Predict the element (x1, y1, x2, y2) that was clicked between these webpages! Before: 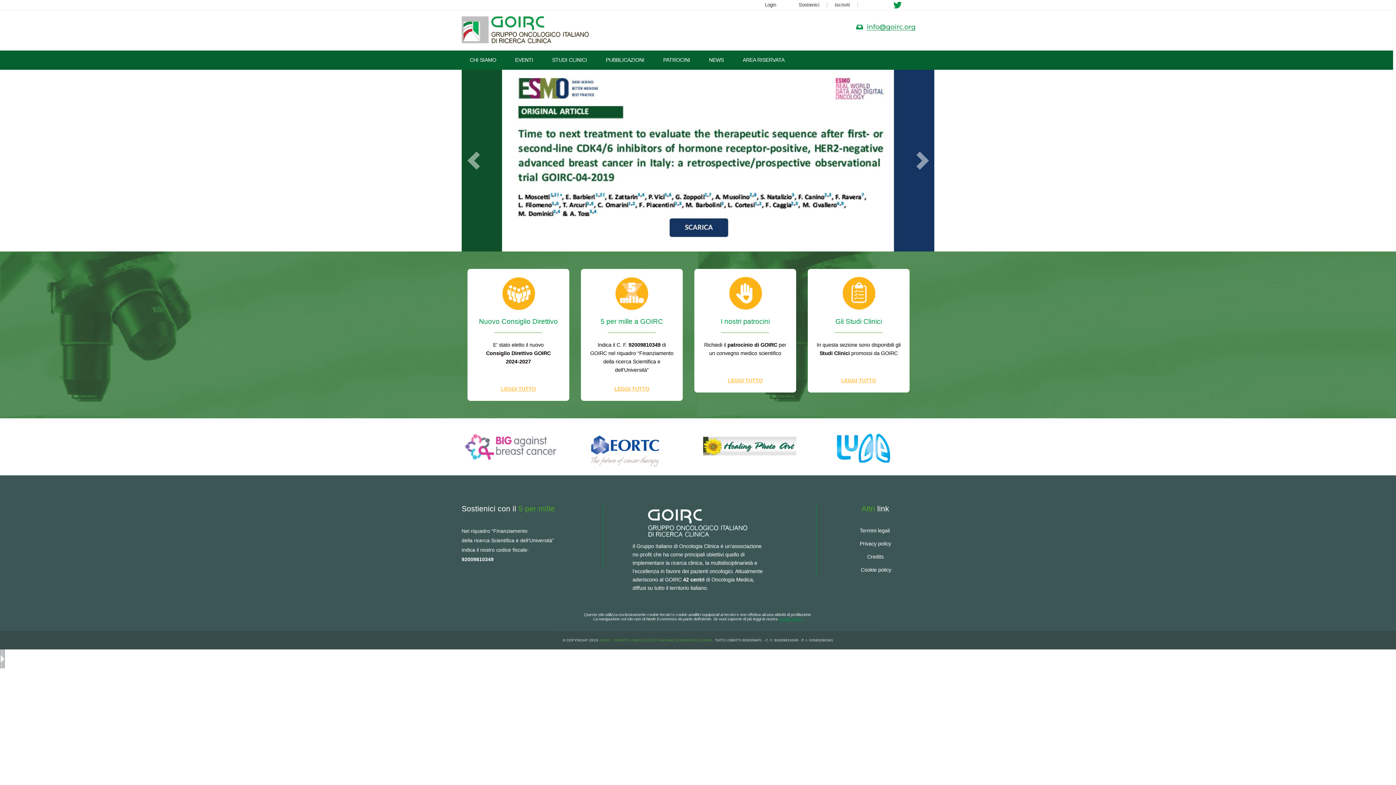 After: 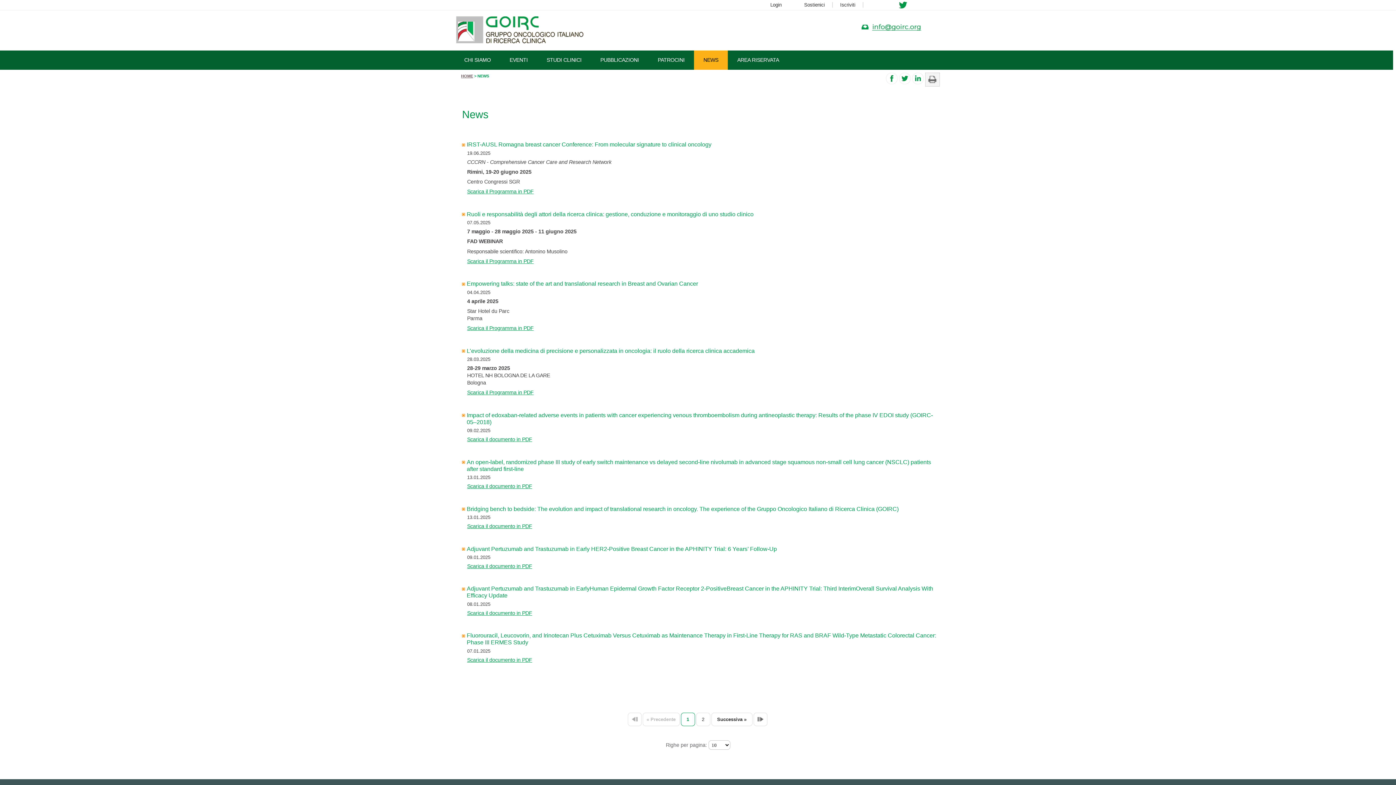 Action: bbox: (699, 50, 733, 69) label: NEWS